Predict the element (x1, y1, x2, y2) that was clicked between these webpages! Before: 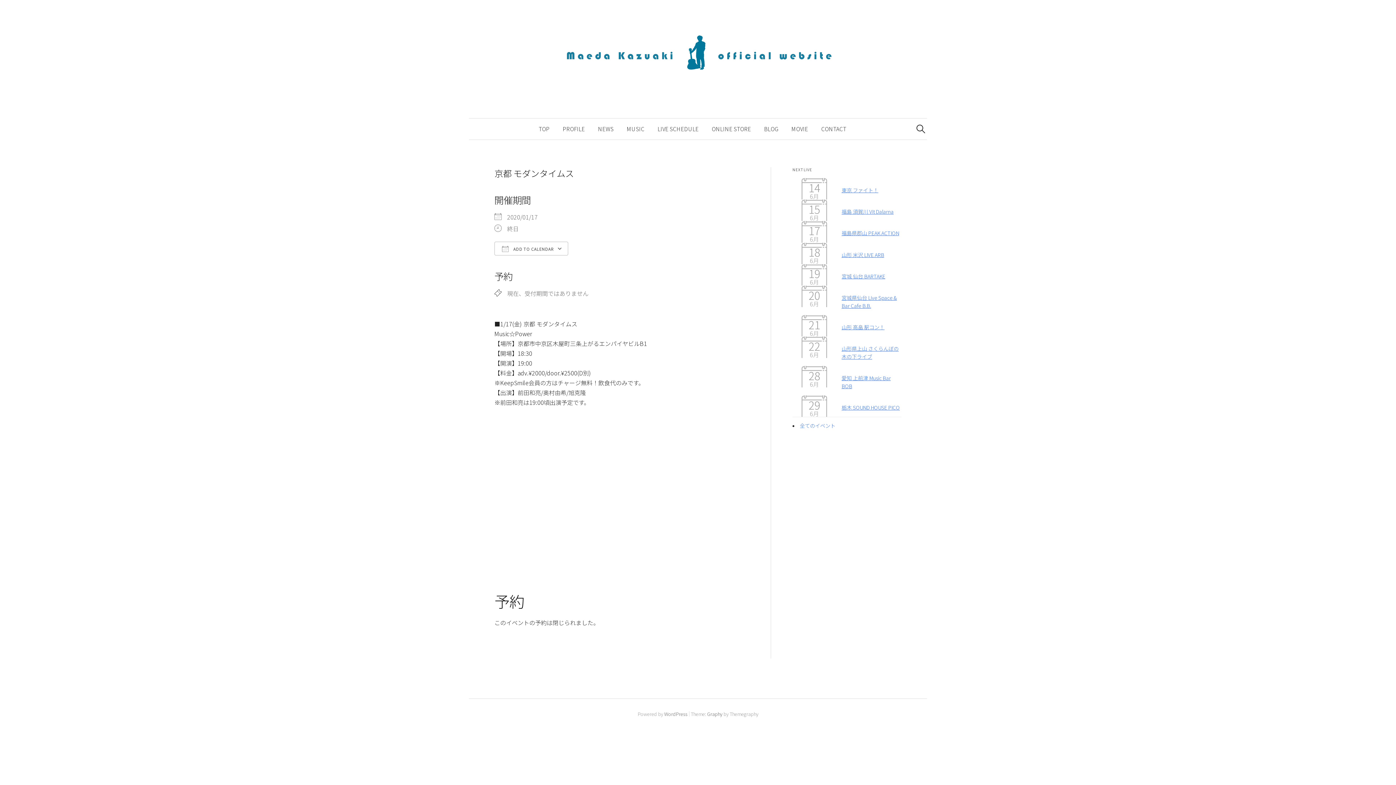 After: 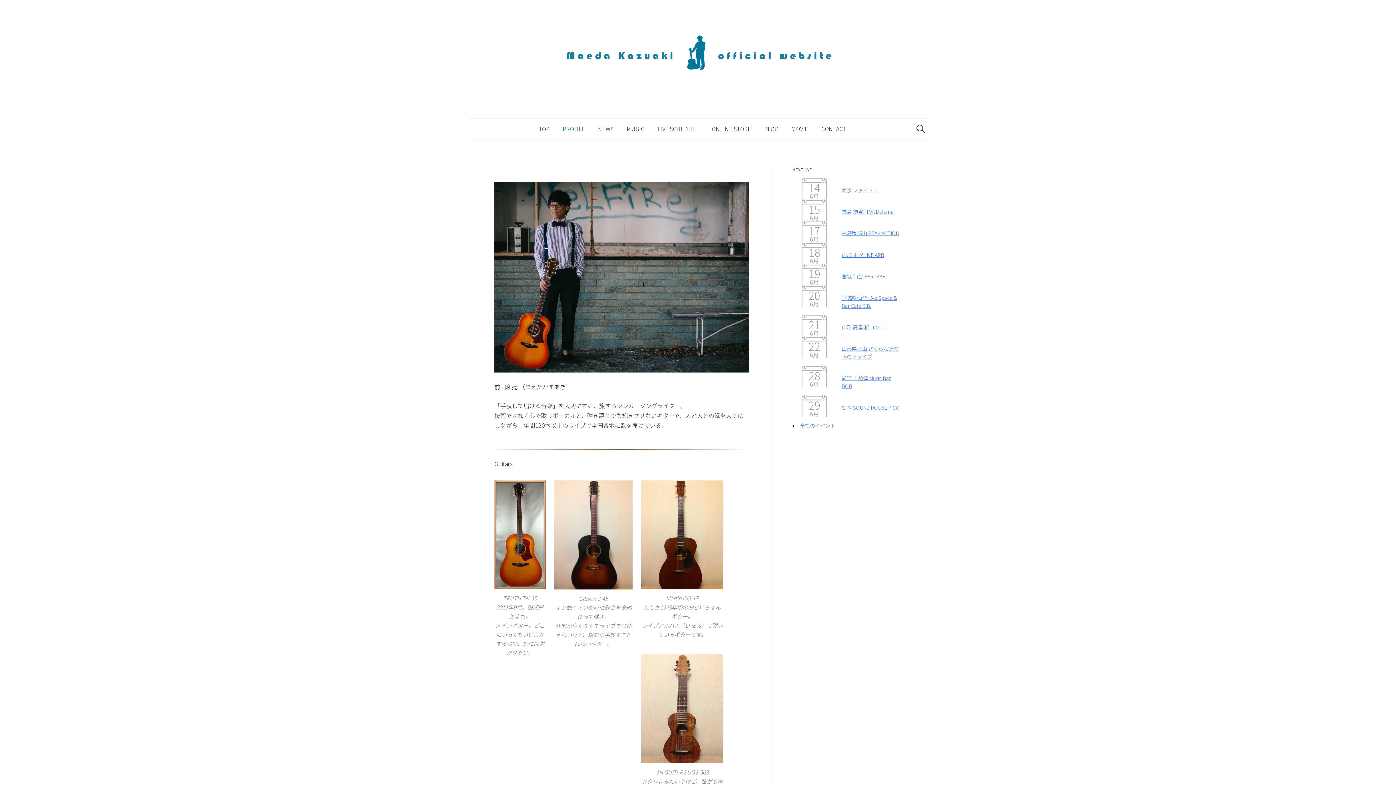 Action: bbox: (556, 118, 591, 139) label: PROFILE